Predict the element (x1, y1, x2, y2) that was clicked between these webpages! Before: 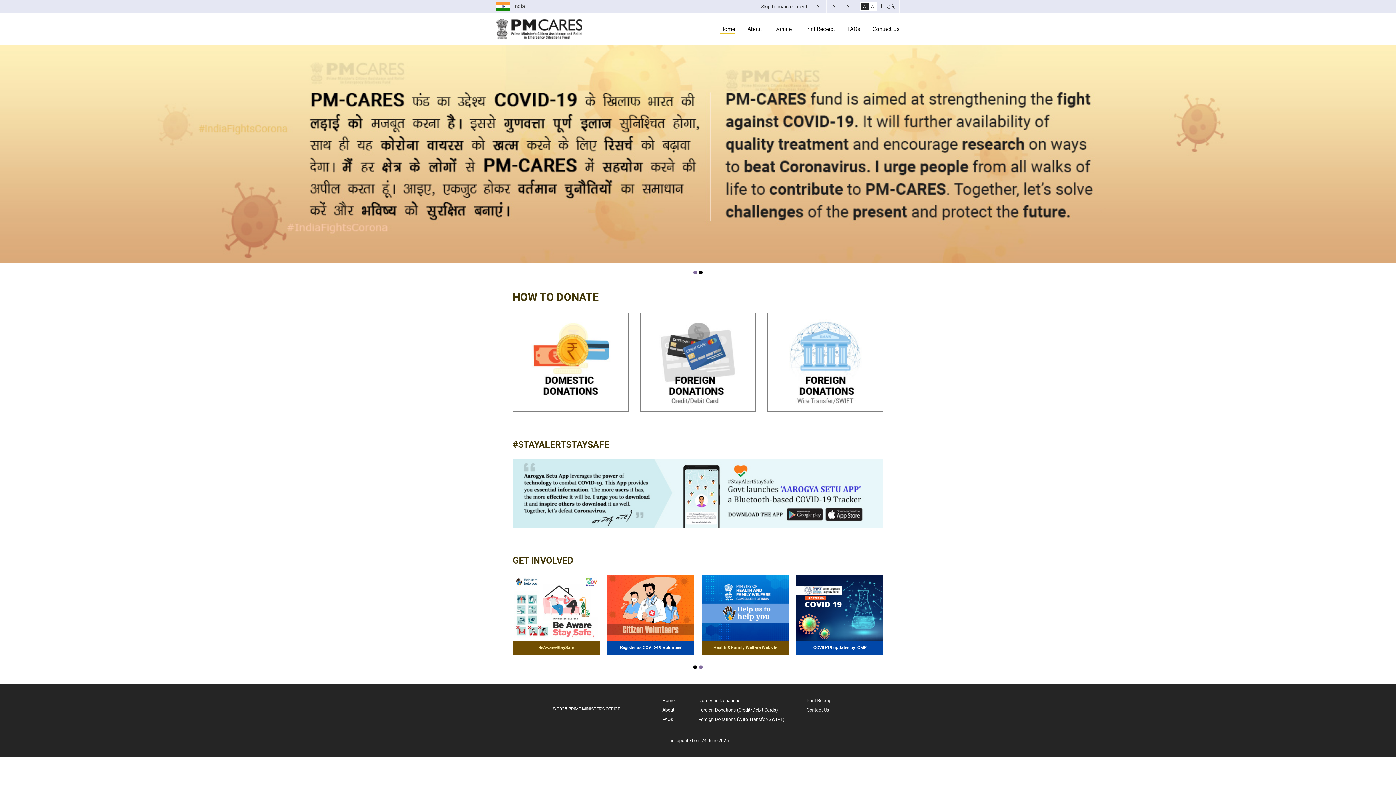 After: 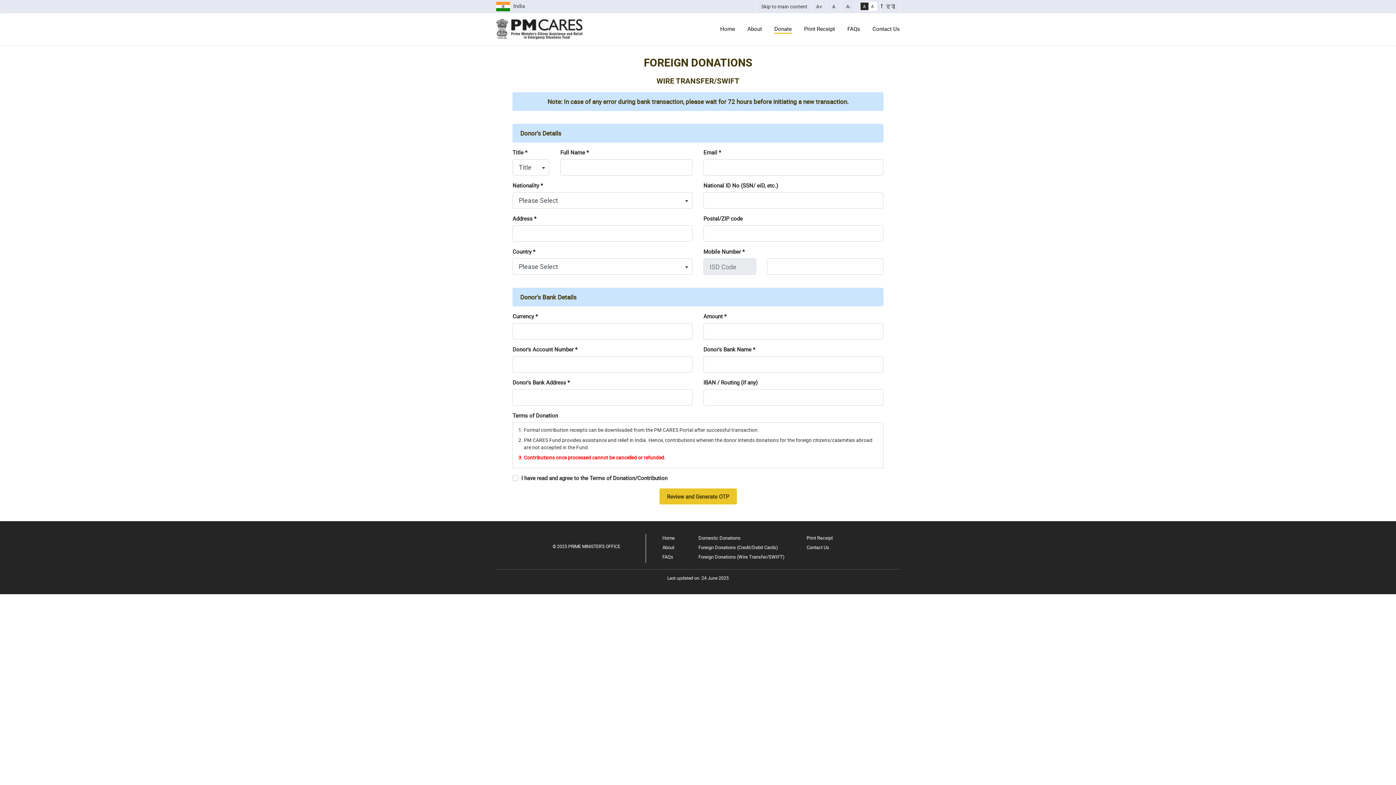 Action: label: Foreign Donations (Wire Transfer/SWIFT) bbox: (698, 716, 784, 723)